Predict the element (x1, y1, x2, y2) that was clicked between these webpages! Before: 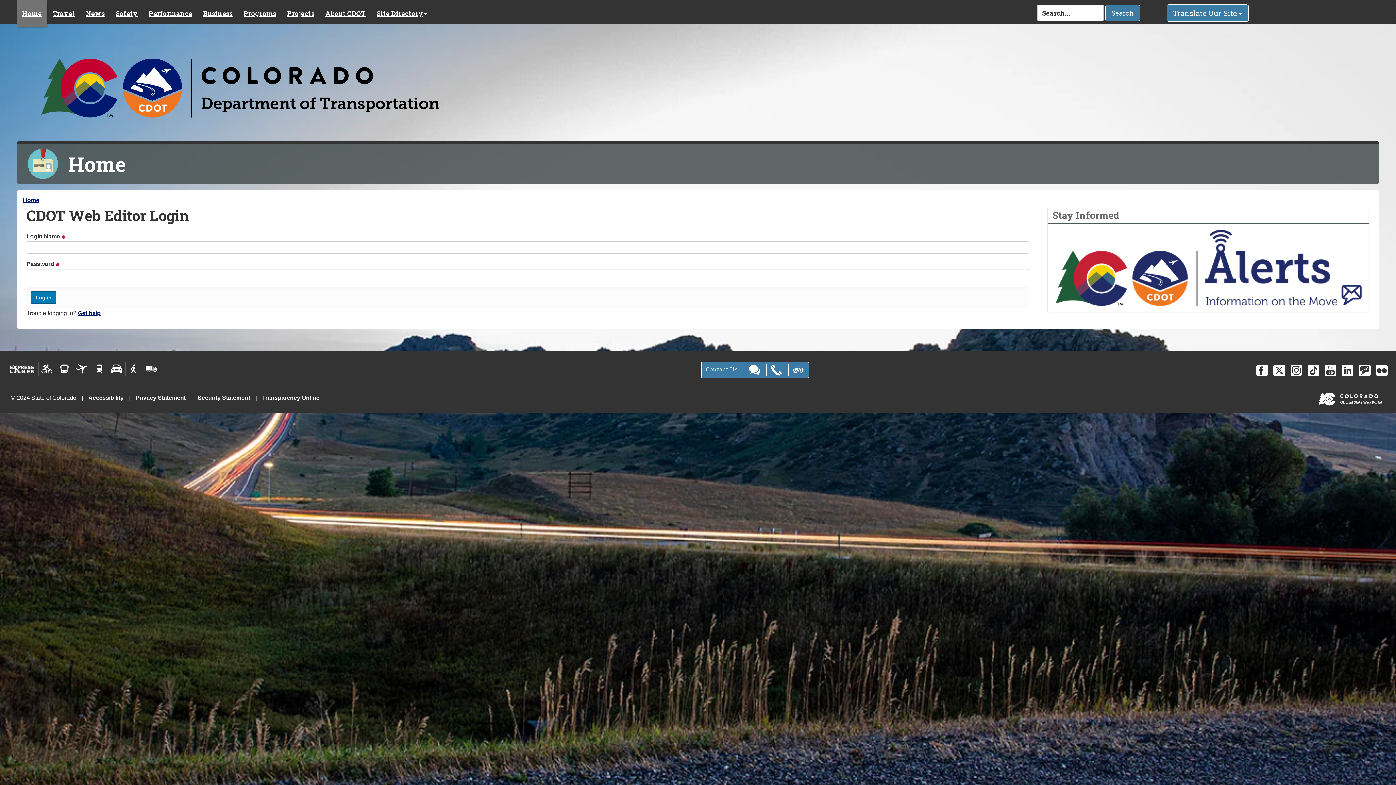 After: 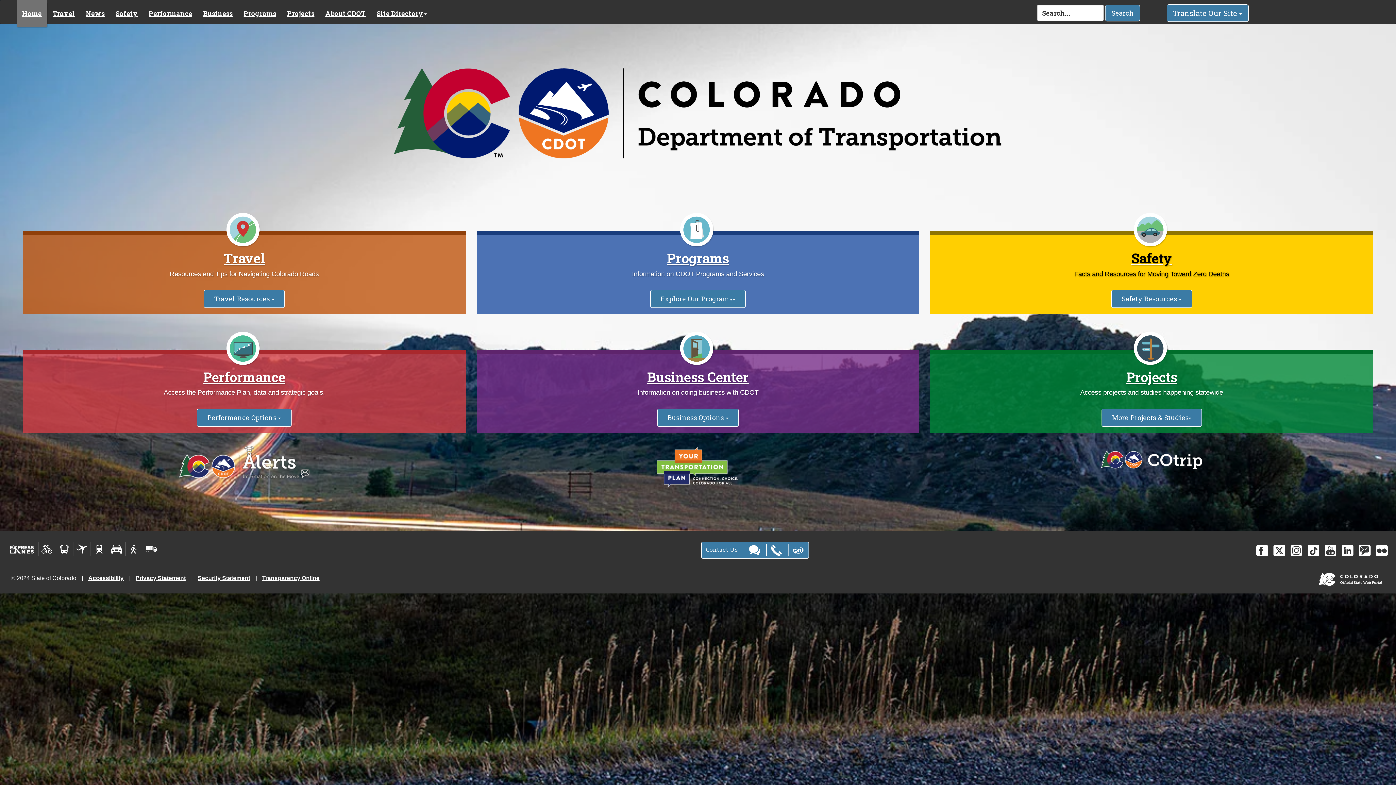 Action: label: Home bbox: (22, 197, 39, 203)